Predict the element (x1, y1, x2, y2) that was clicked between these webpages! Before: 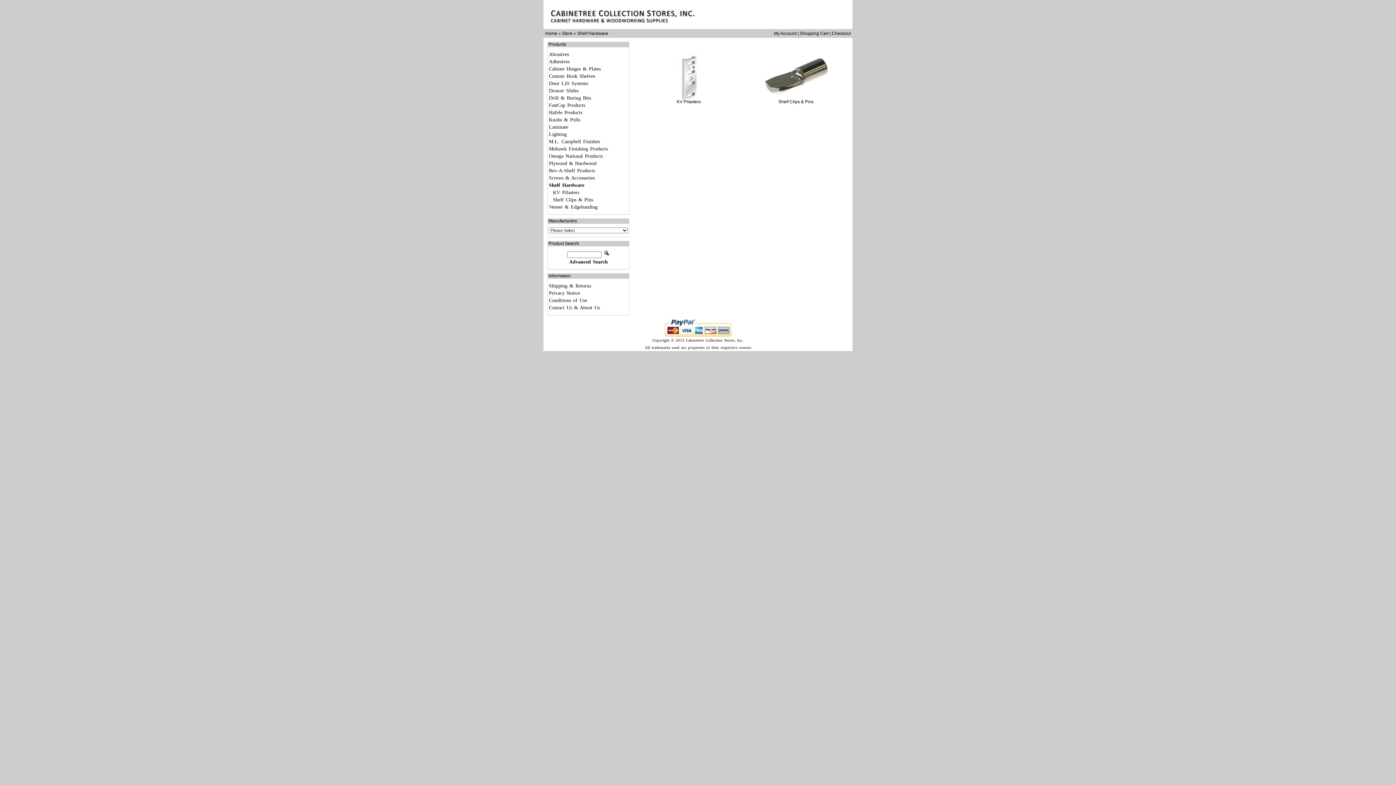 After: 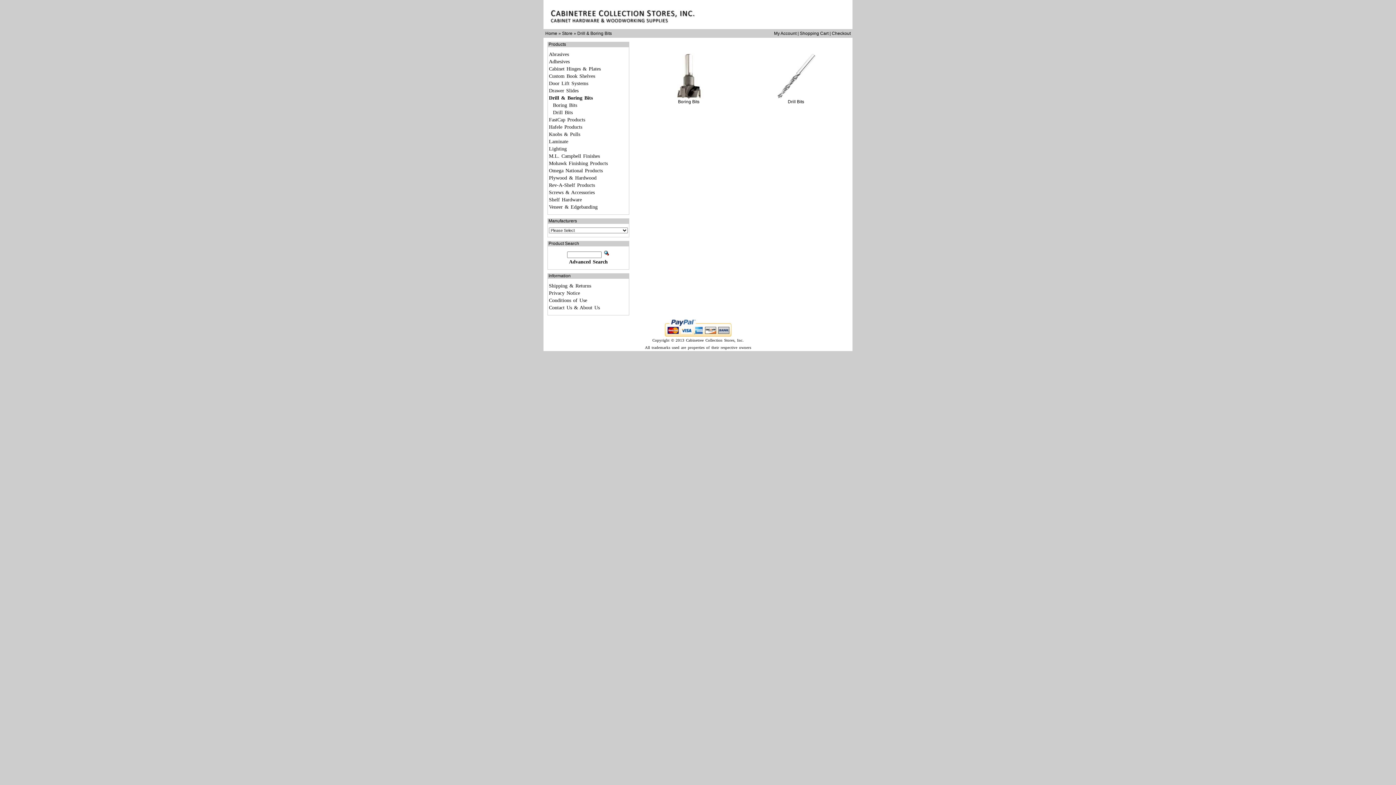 Action: label: Drill & Boring Bits bbox: (549, 95, 591, 100)